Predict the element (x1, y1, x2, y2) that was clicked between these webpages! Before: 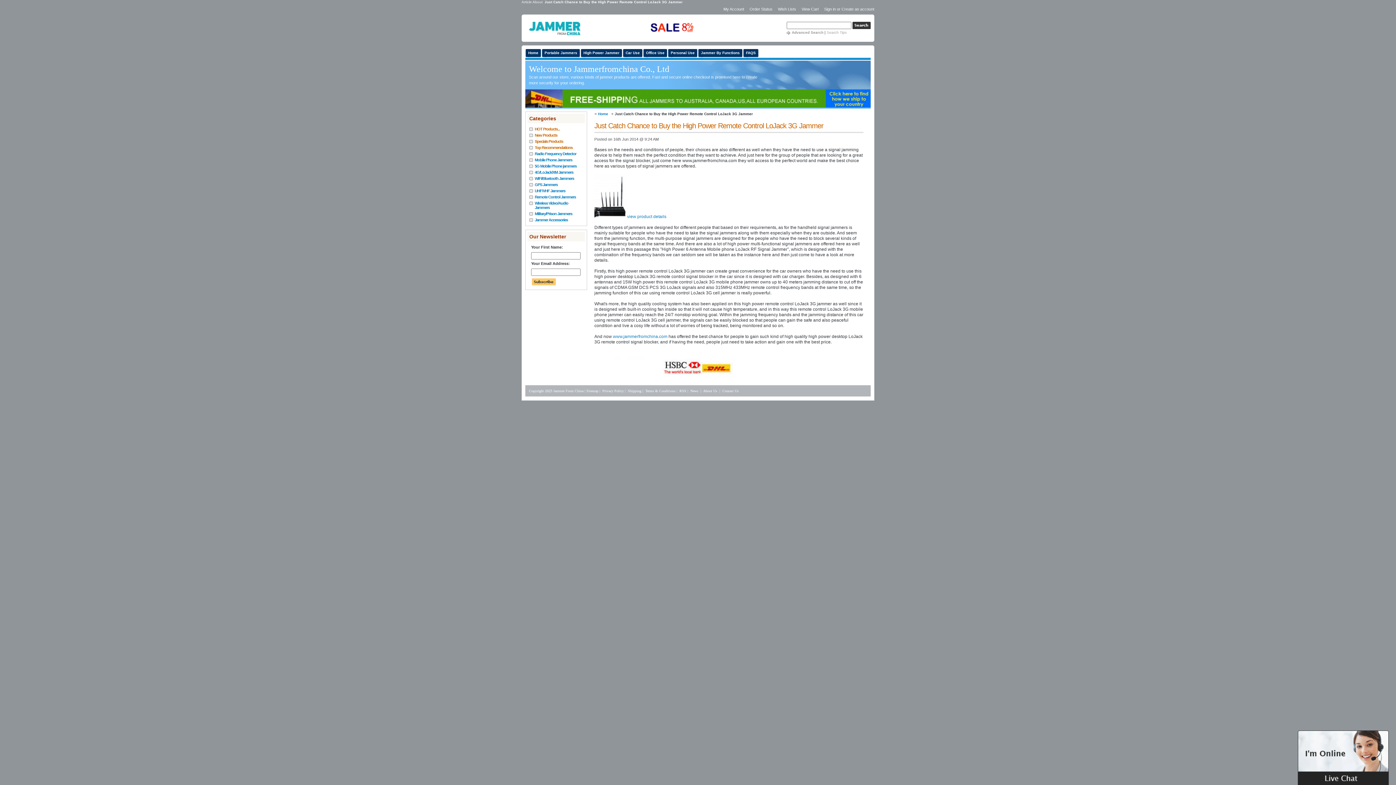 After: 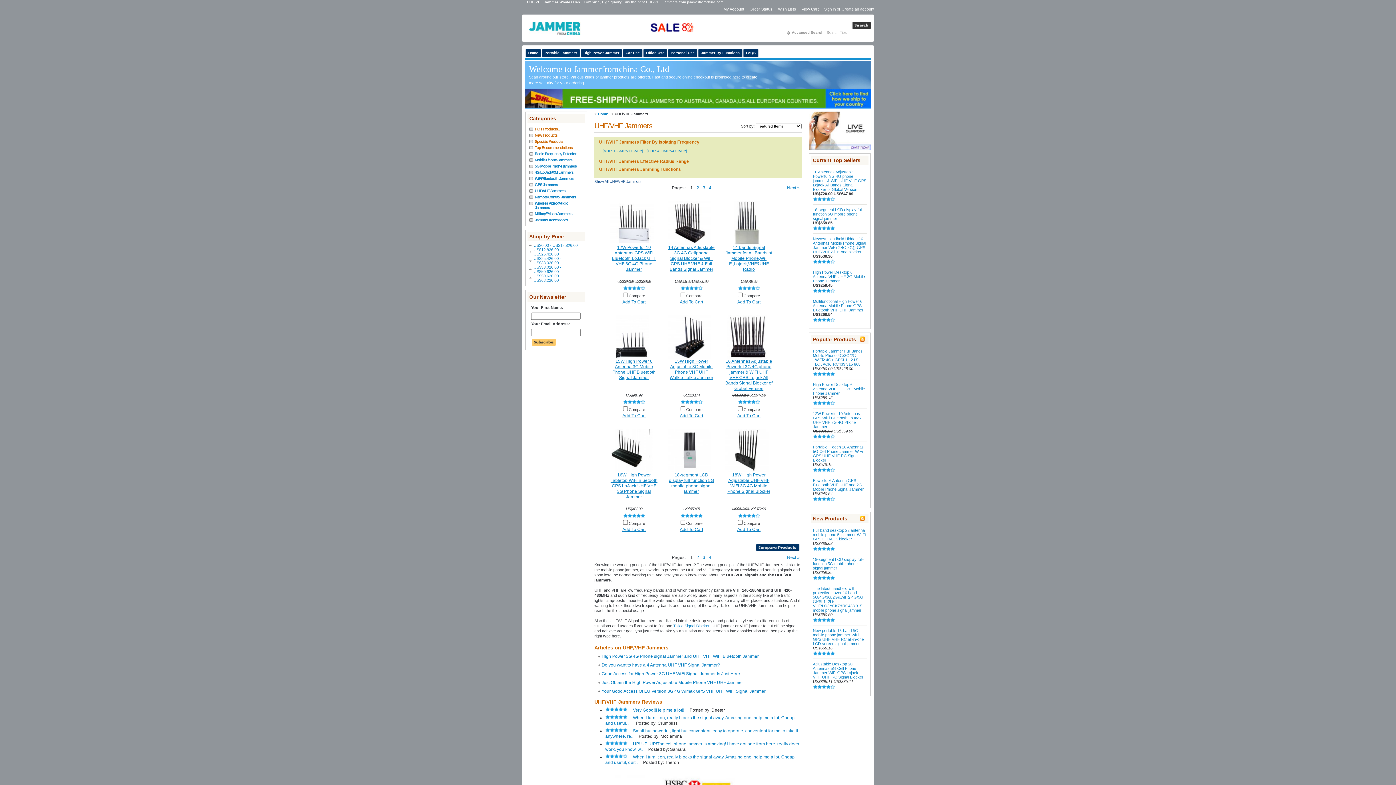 Action: label: UHF/VHF Jammers bbox: (534, 188, 565, 193)